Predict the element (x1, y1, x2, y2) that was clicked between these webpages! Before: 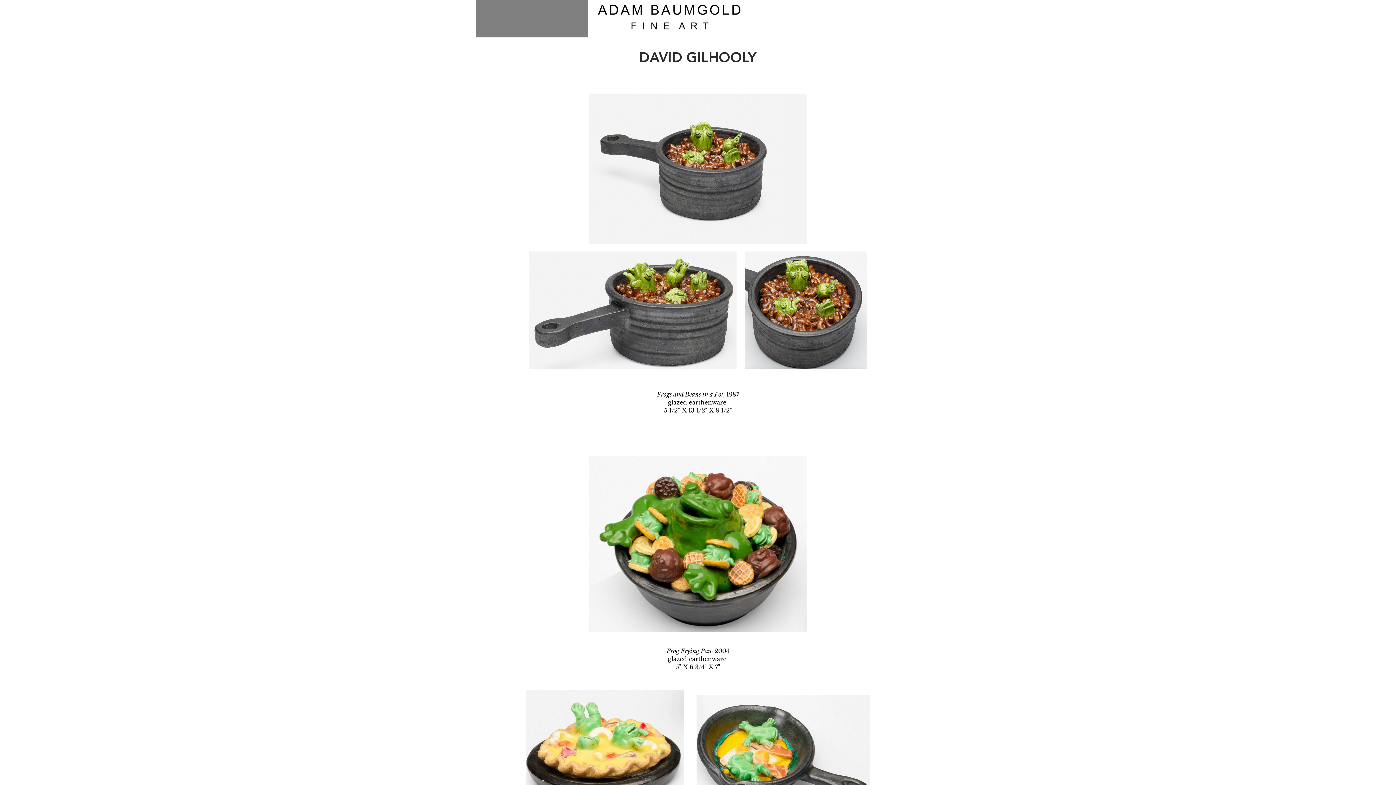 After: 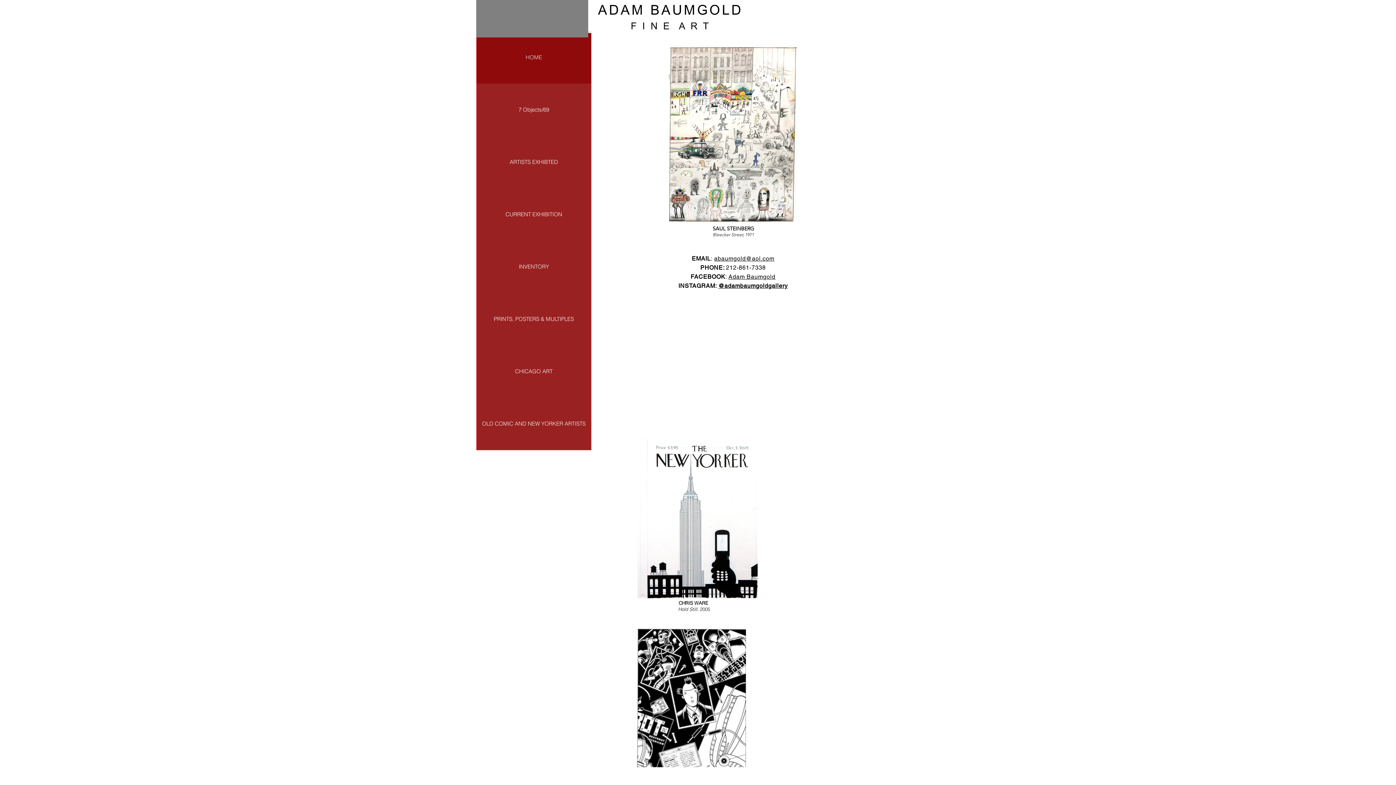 Action: bbox: (592, 1, 746, 35)